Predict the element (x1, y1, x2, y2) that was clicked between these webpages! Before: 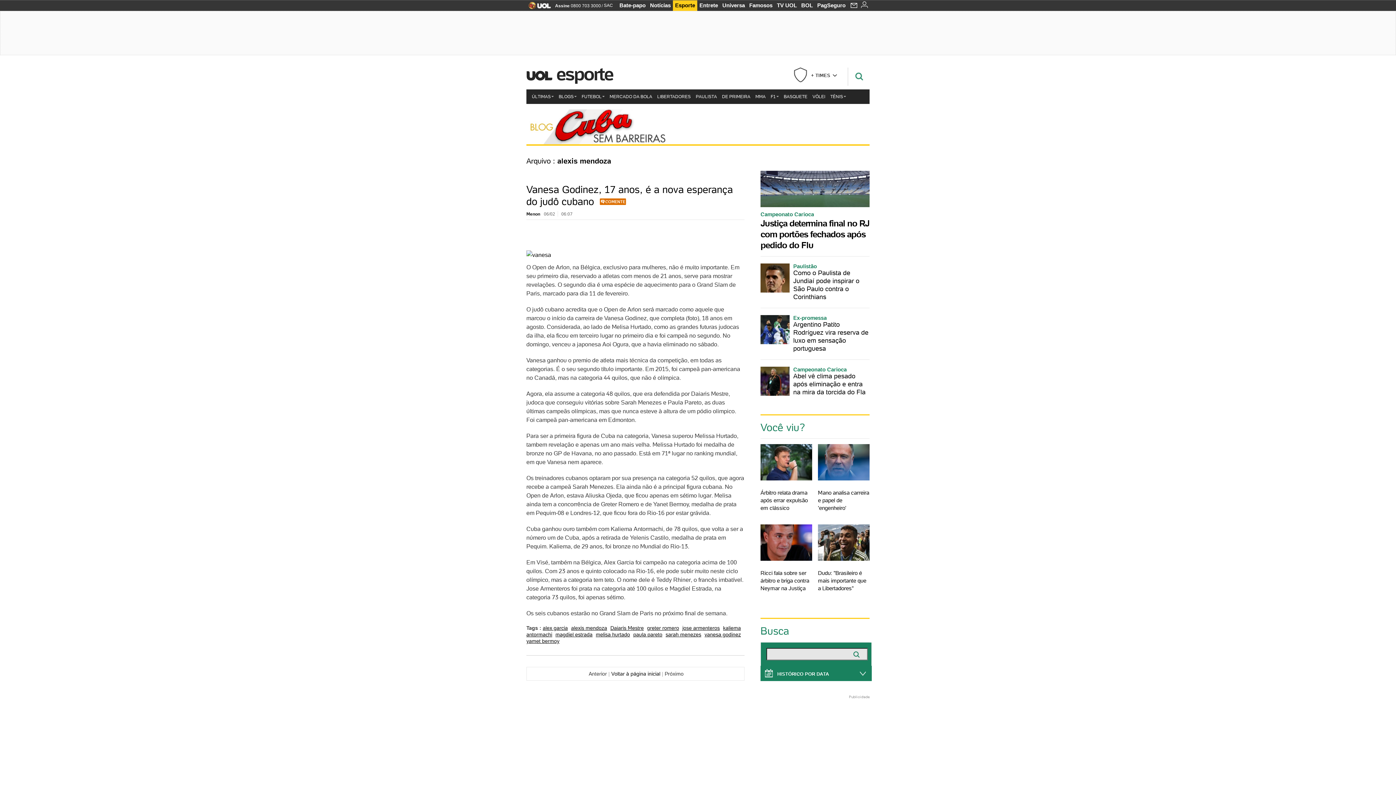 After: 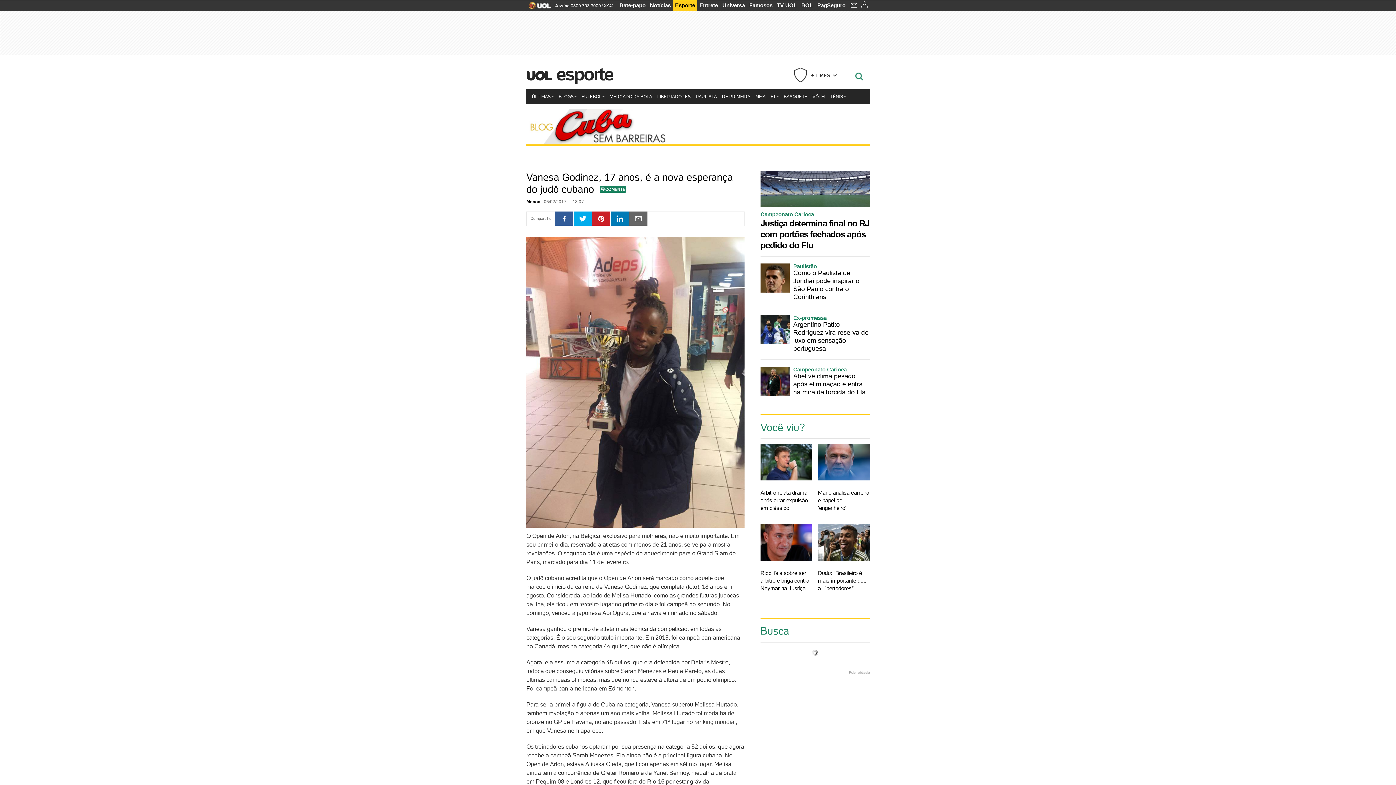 Action: label: Voltar à página inicial bbox: (611, 670, 660, 677)